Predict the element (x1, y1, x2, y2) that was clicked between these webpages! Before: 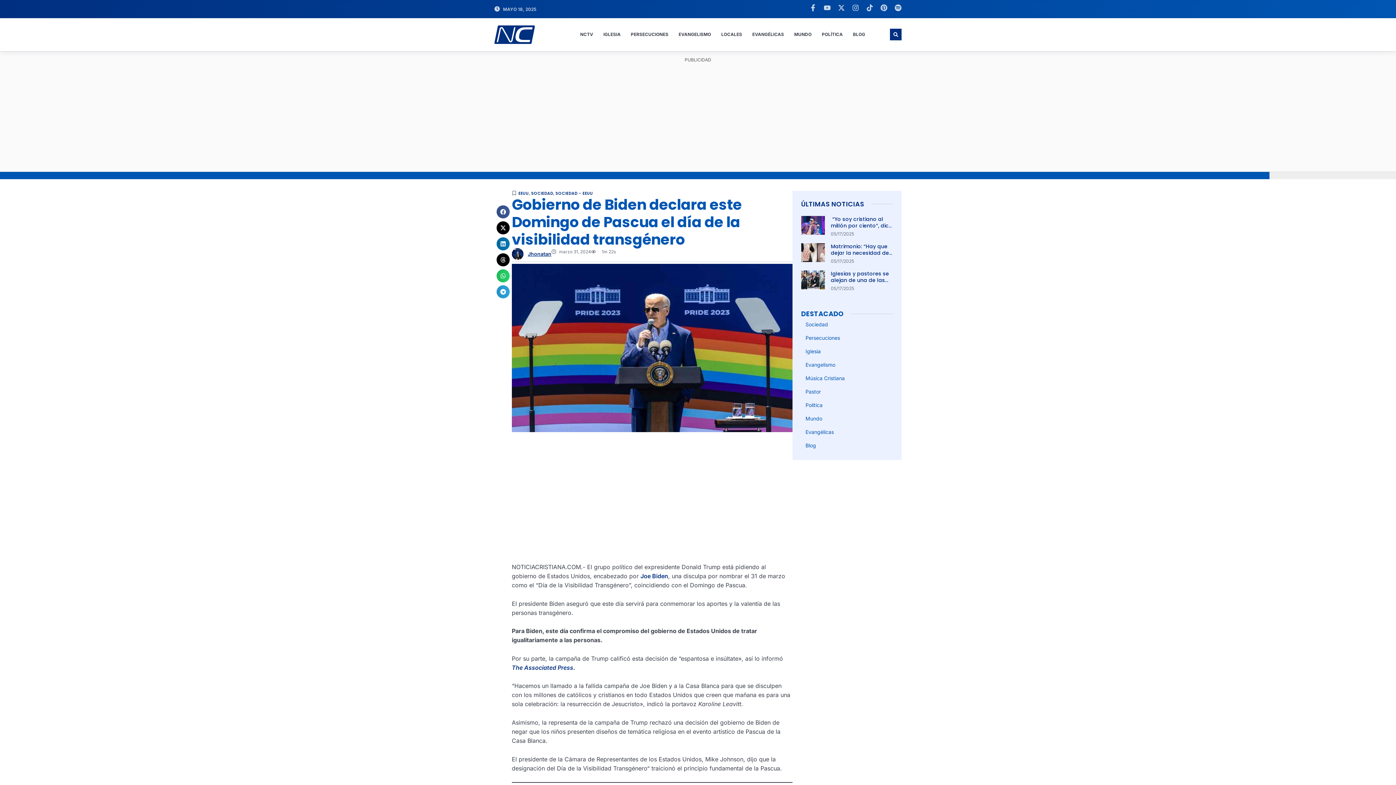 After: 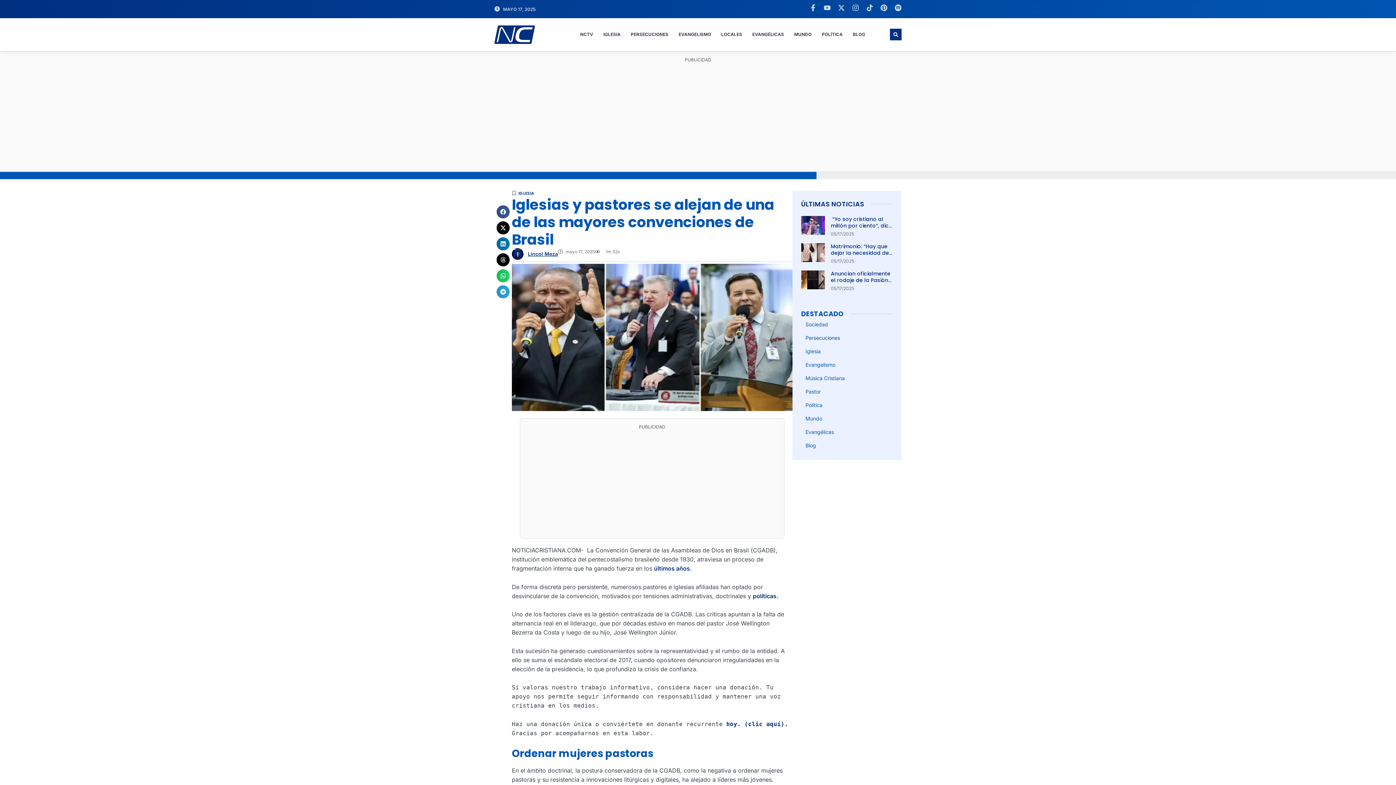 Action: bbox: (801, 270, 825, 291)